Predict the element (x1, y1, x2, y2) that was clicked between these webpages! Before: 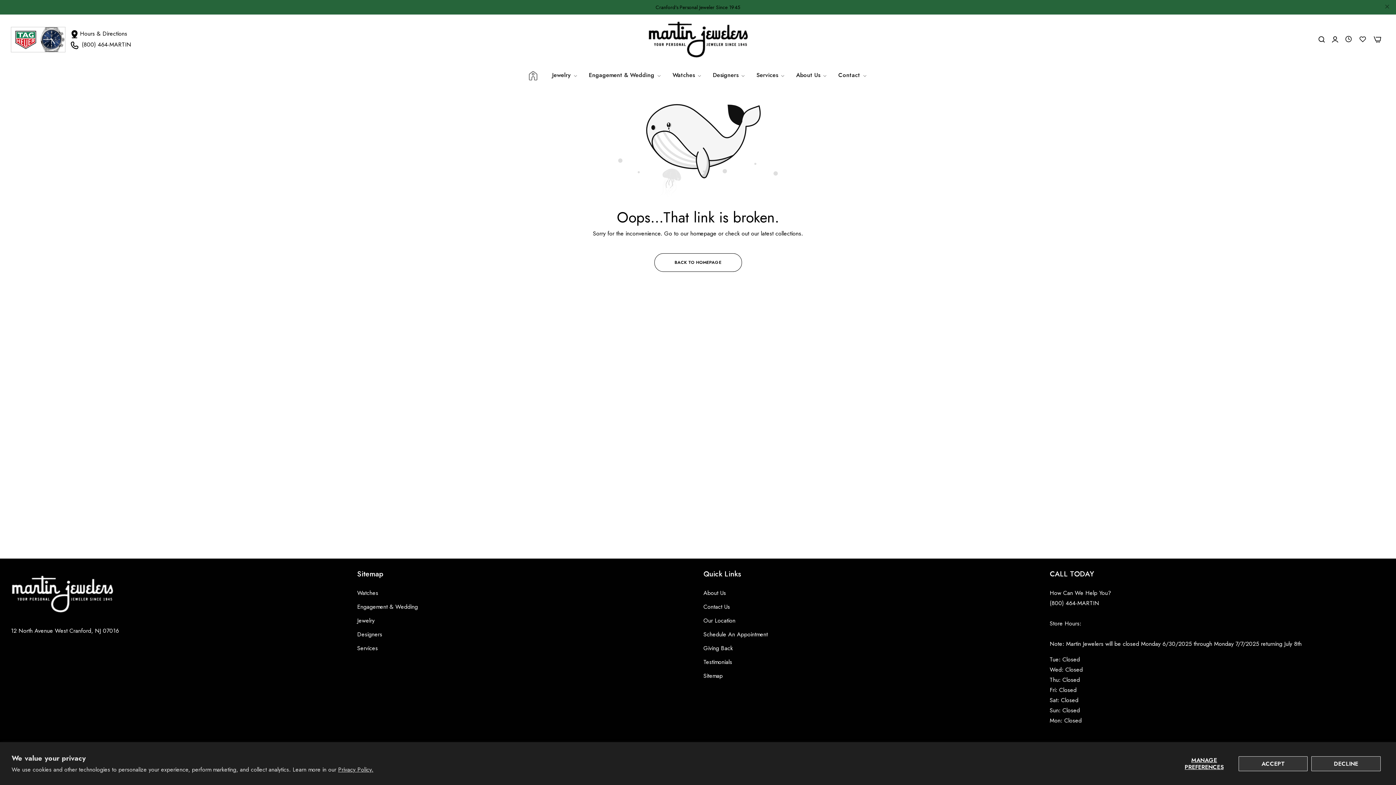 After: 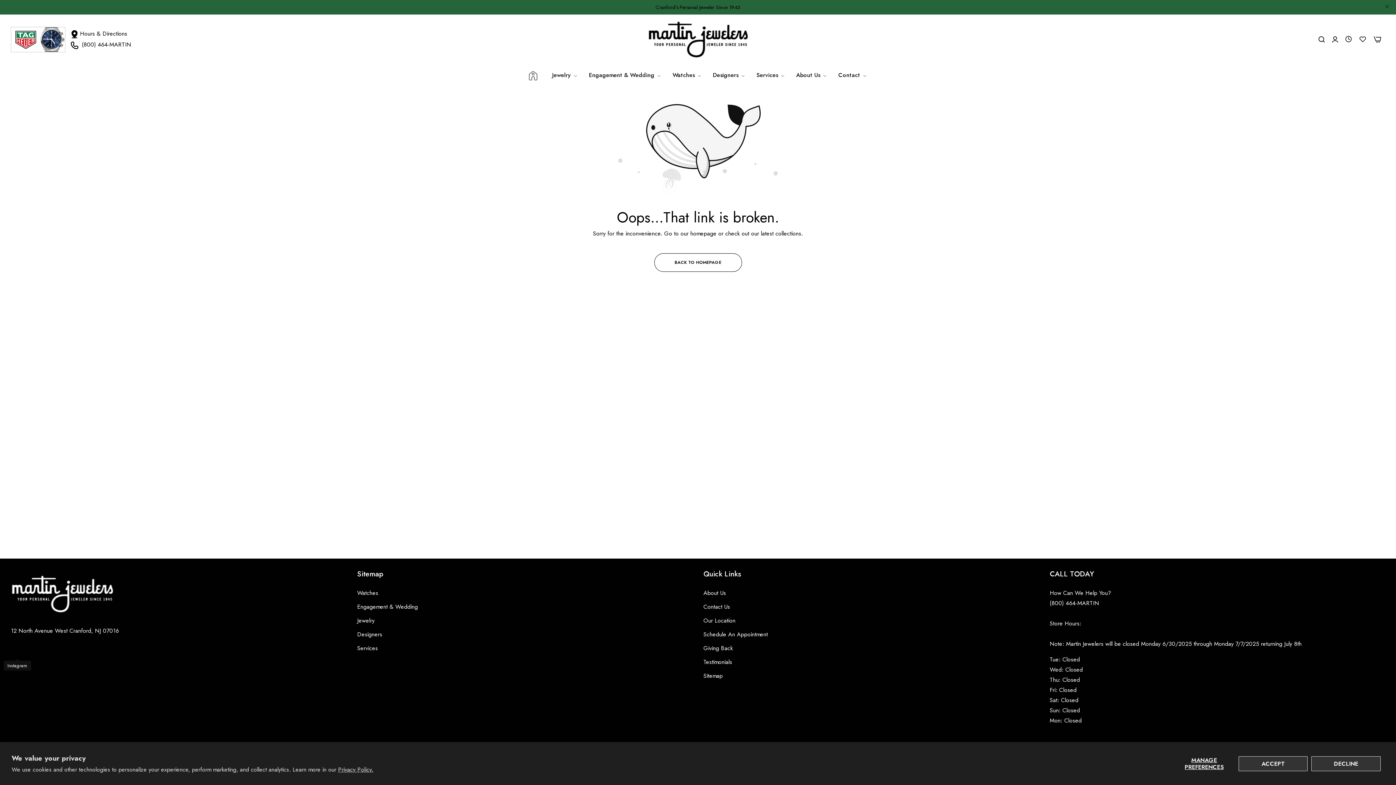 Action: bbox: (10, 645, 24, 658) label: Link detail